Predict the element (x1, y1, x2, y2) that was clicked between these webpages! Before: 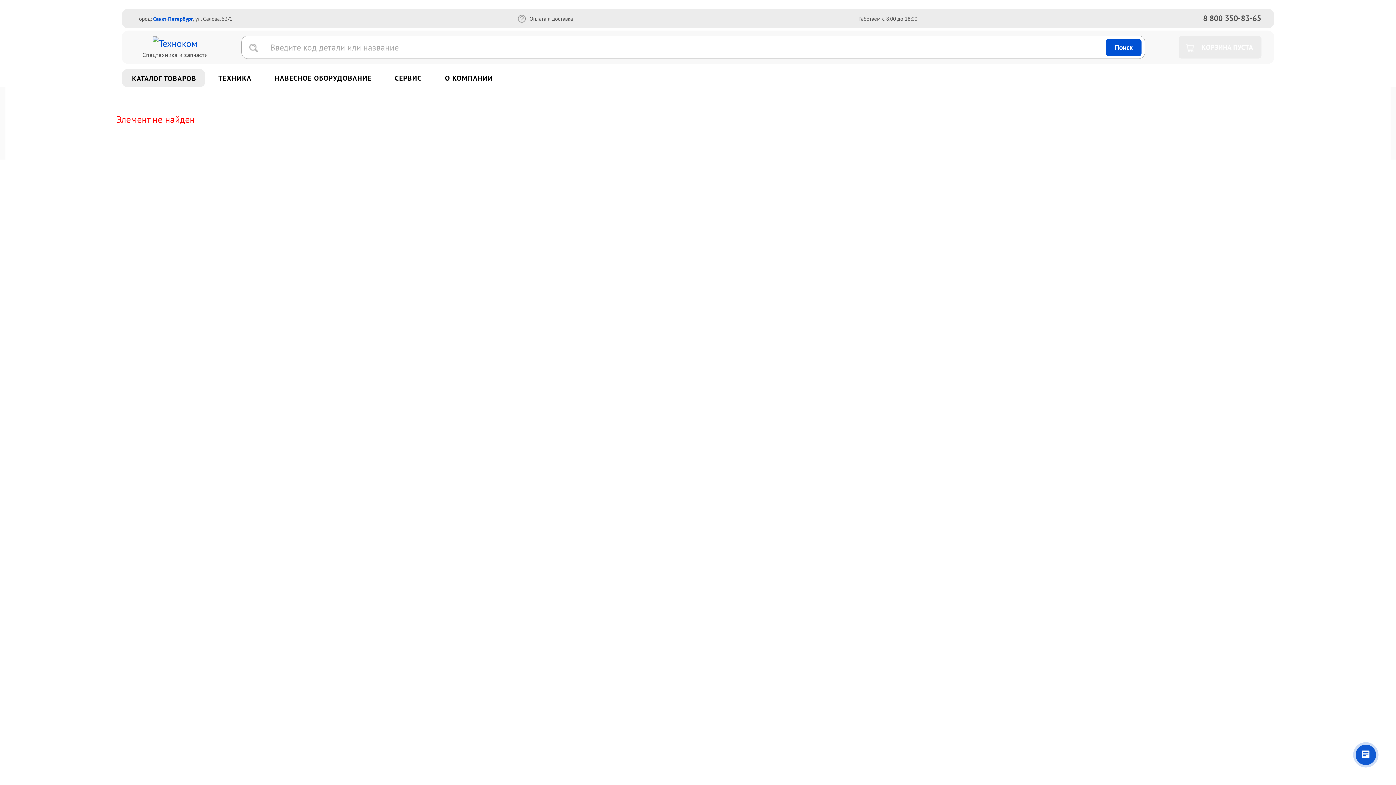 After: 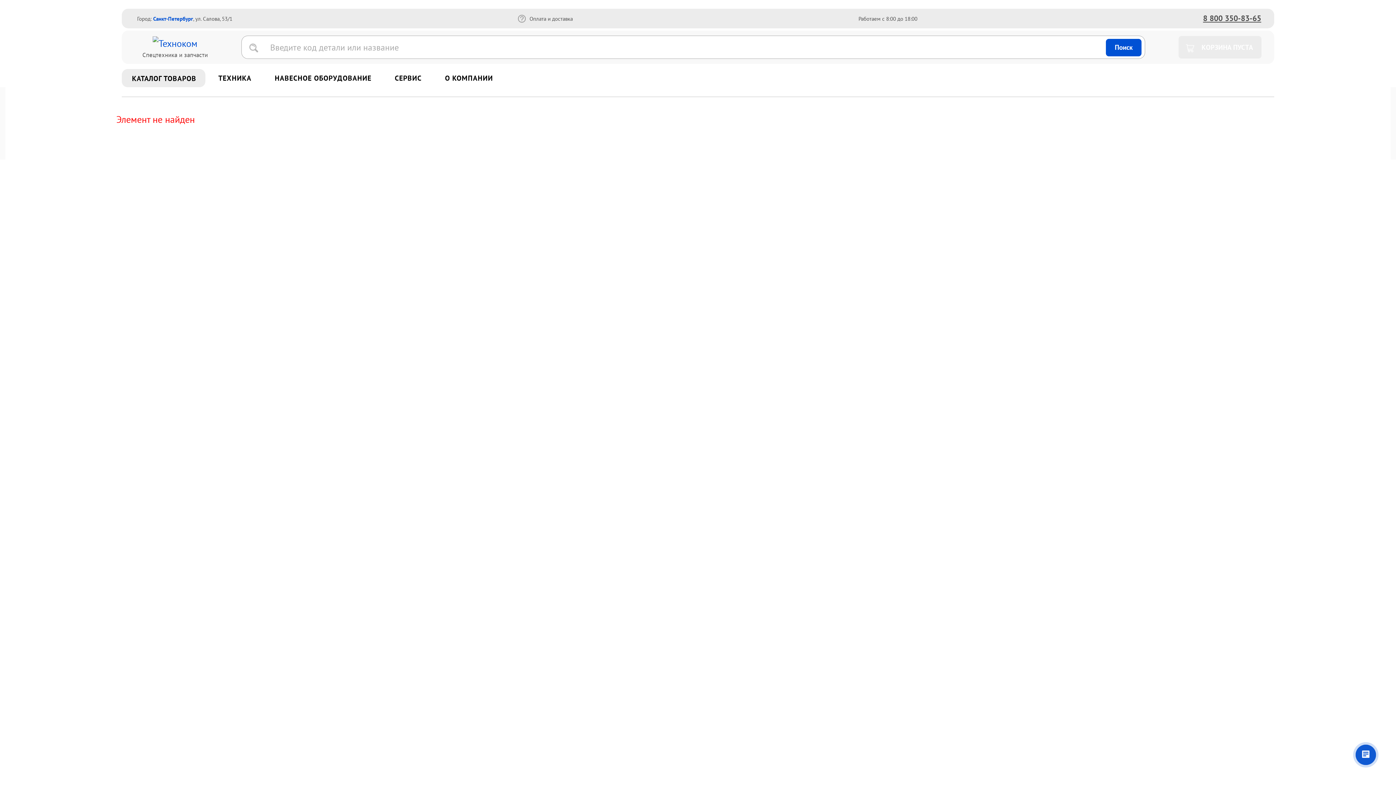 Action: label: 8 800 350-83-65 bbox: (1203, 13, 1261, 23)